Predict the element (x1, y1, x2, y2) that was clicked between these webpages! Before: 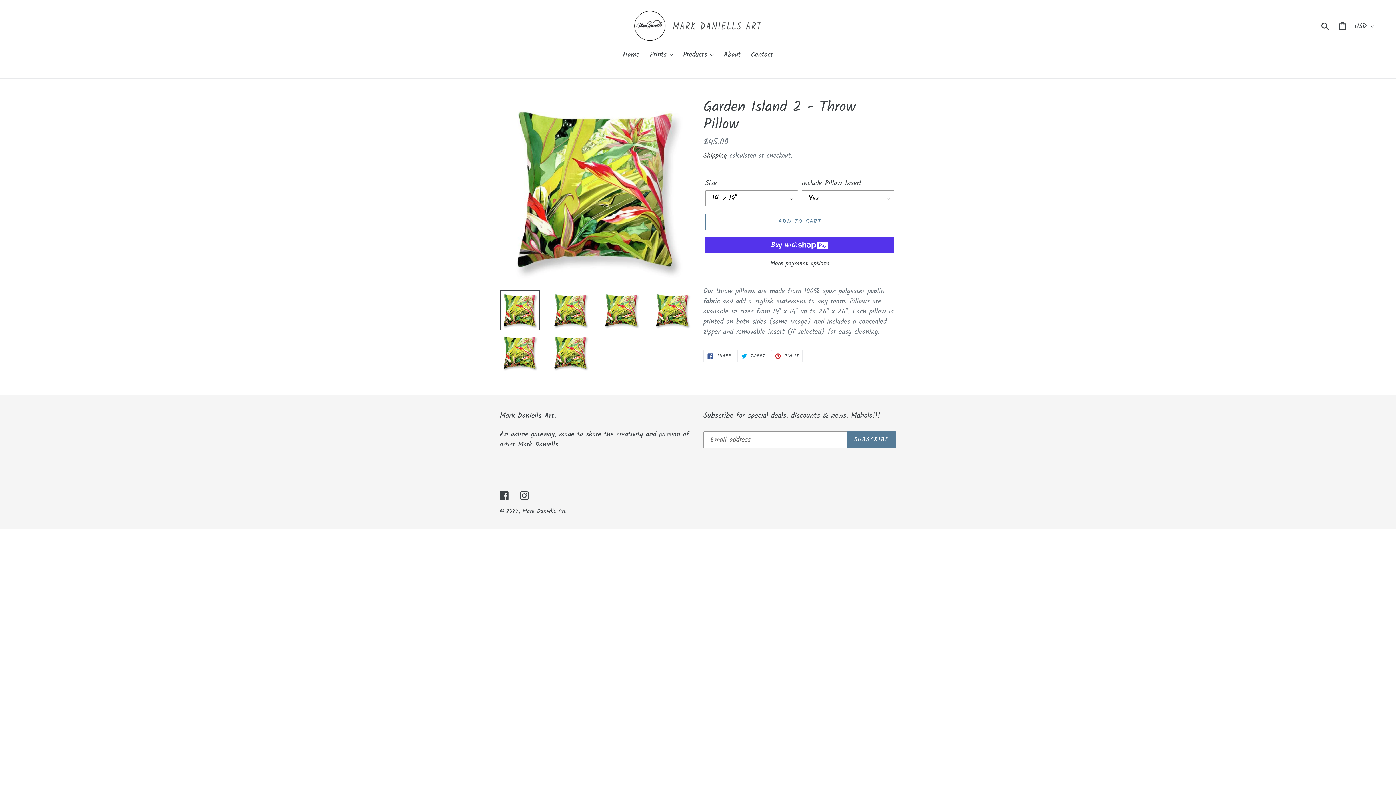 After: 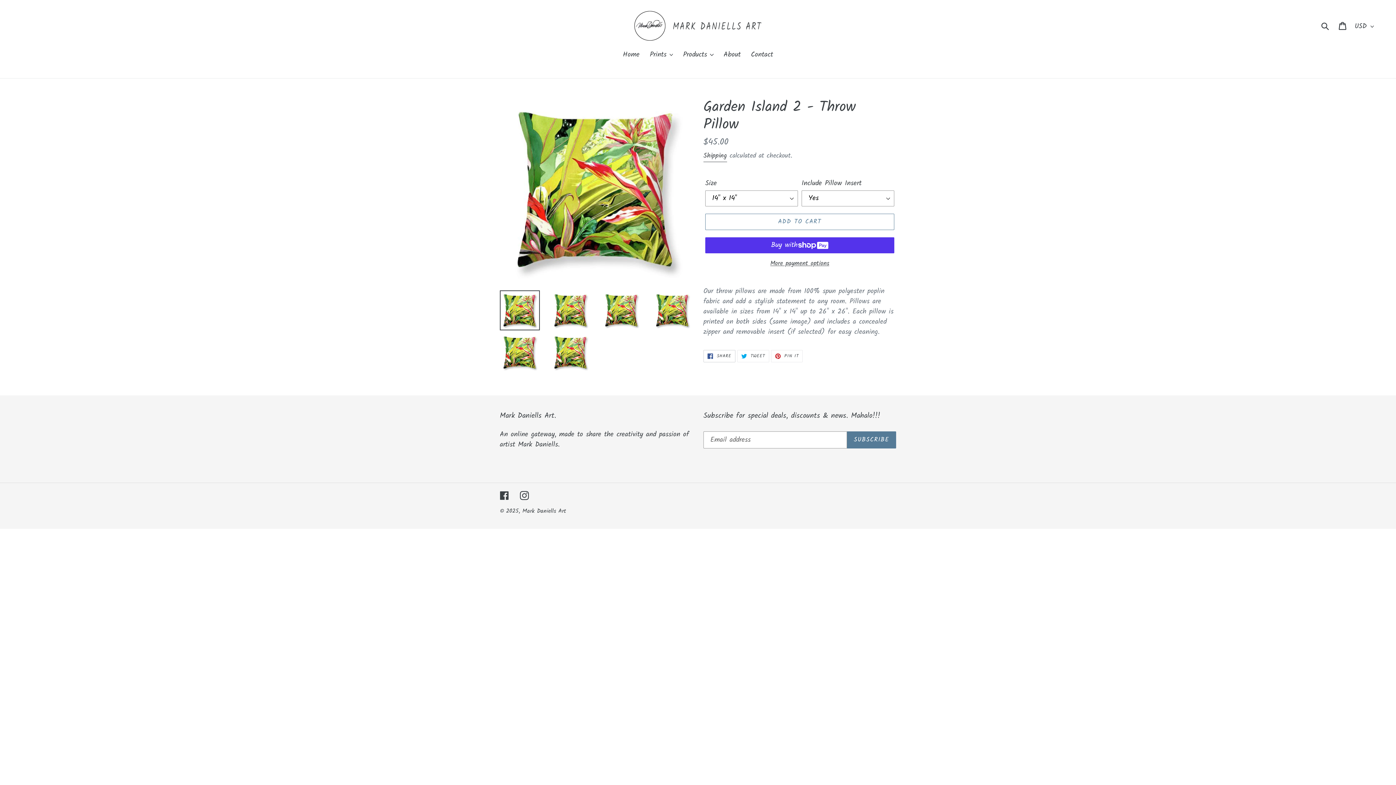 Action: bbox: (703, 350, 735, 362) label:  SHARE
SHARE ON FACEBOOK